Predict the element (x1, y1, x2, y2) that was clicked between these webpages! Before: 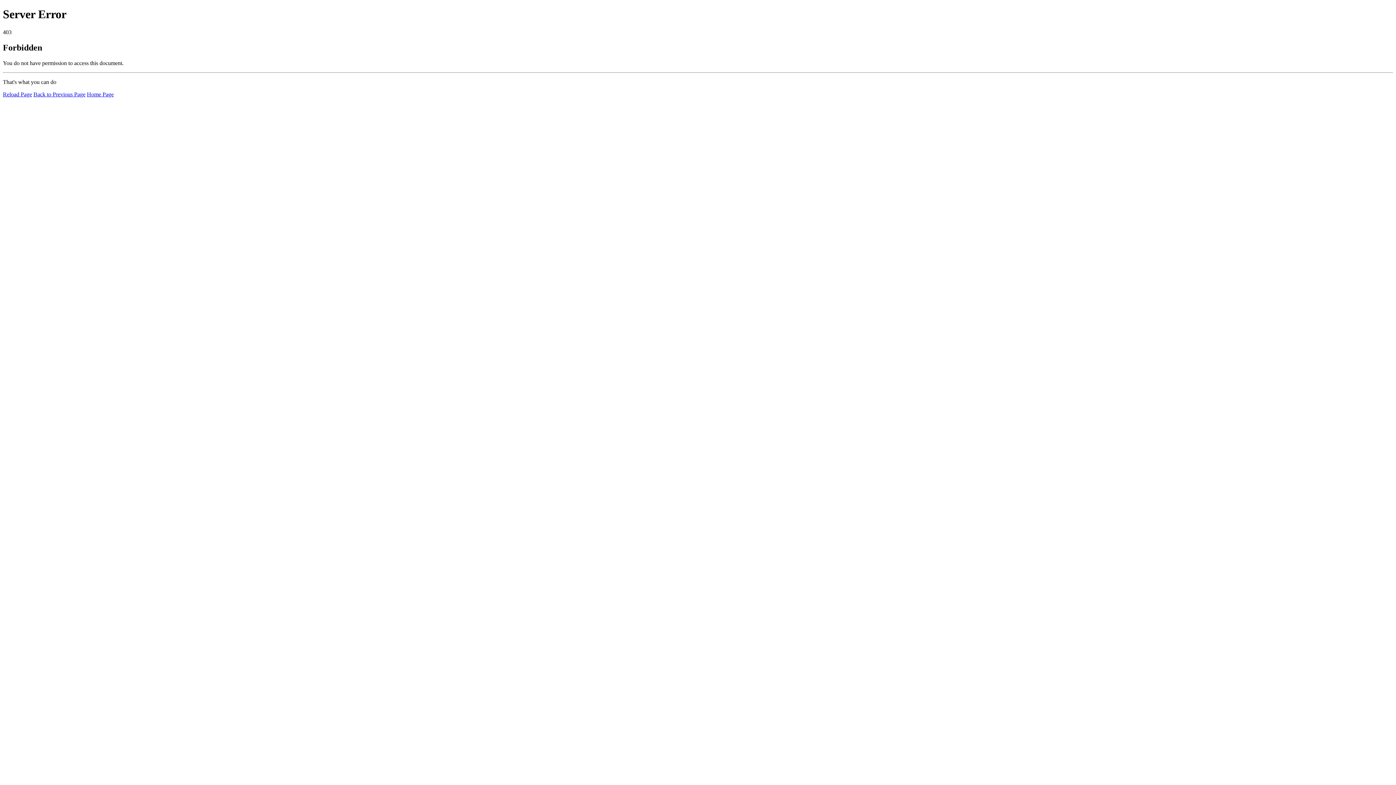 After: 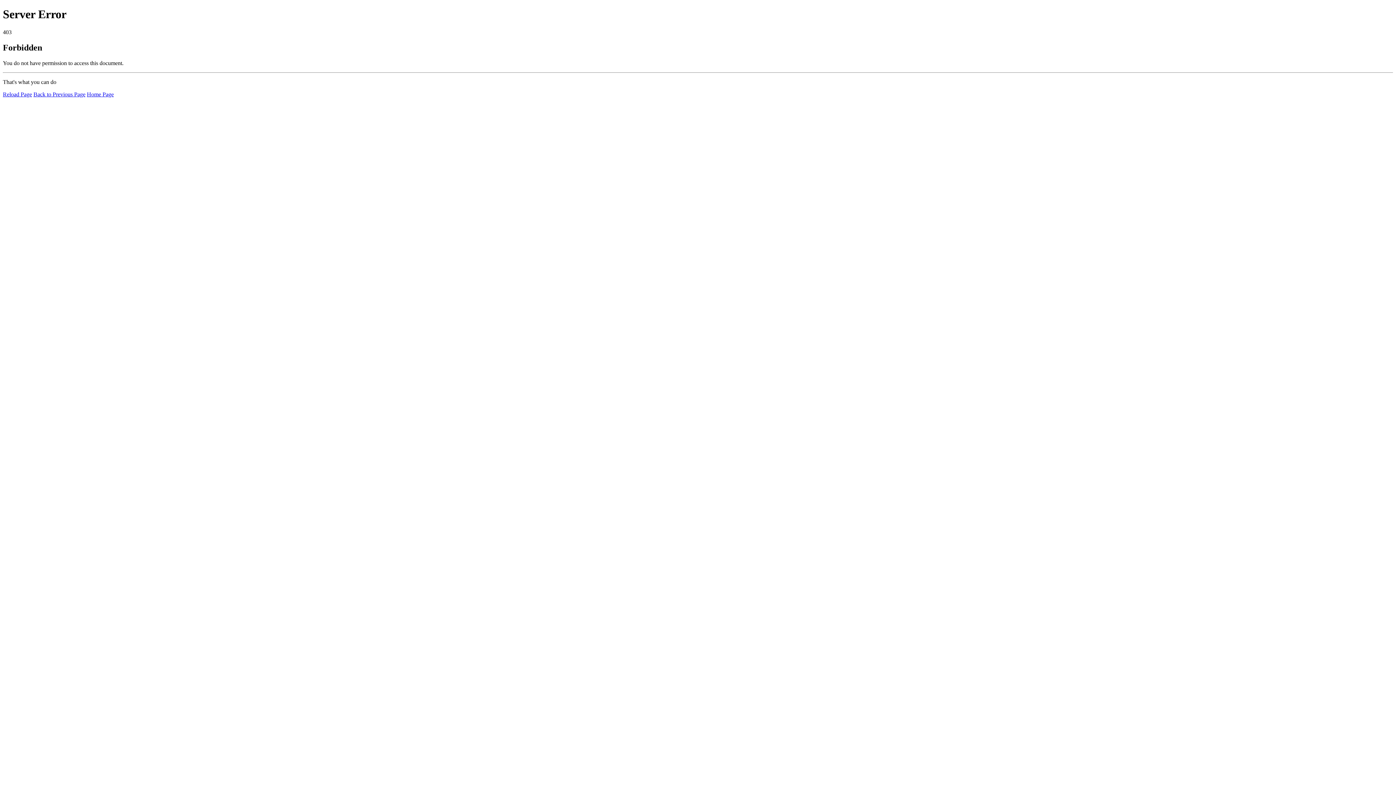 Action: label: Reload Page bbox: (2, 91, 32, 97)